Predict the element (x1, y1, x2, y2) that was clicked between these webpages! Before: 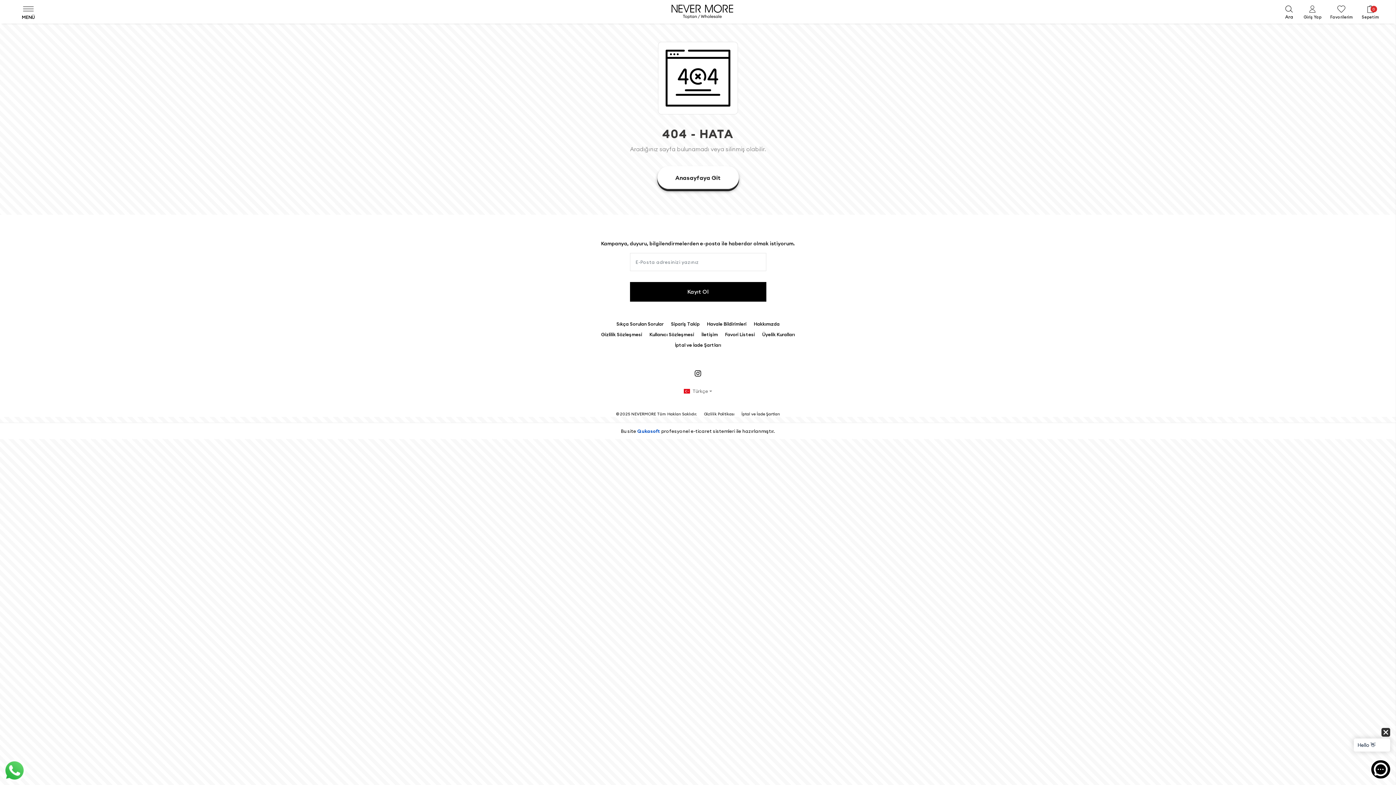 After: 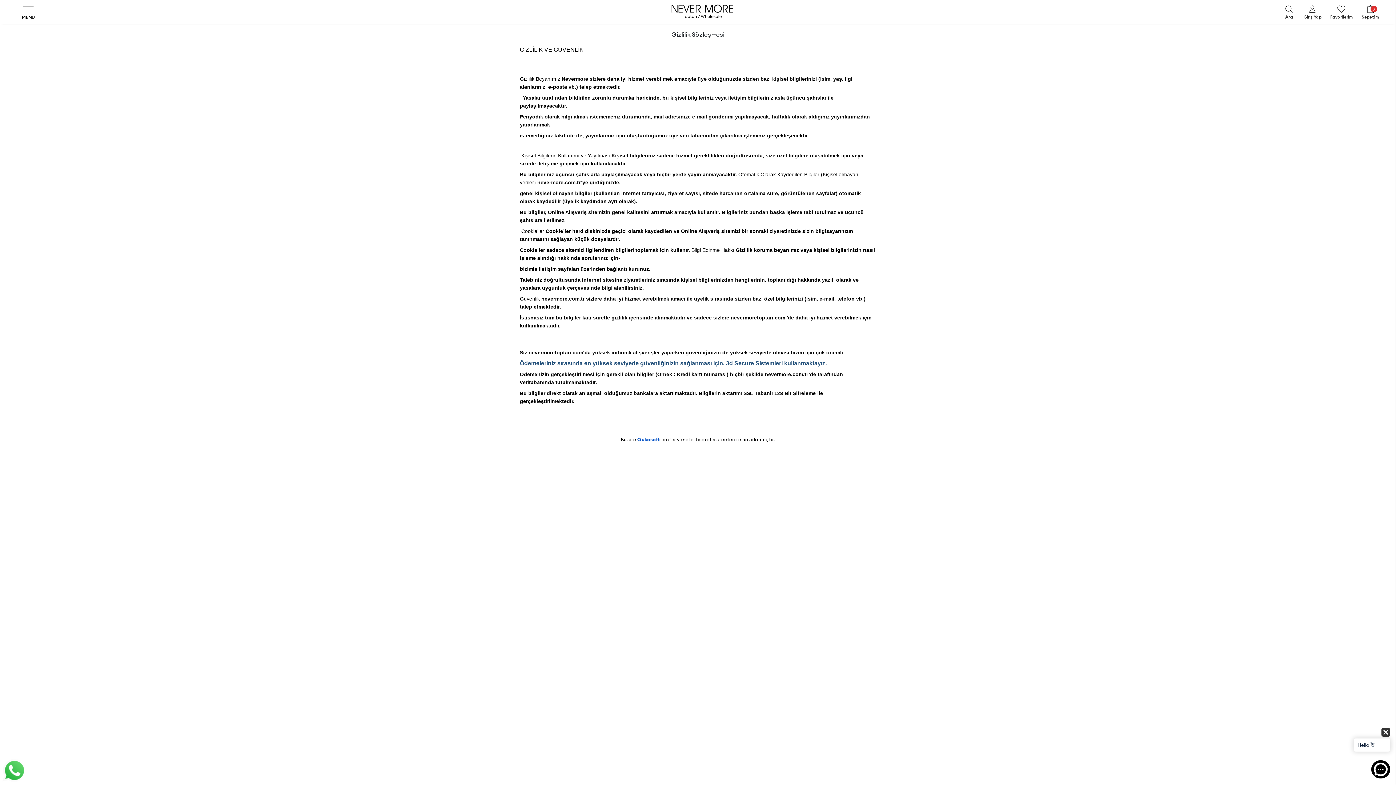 Action: bbox: (601, 331, 642, 338) label: Gizlilik Sözleşmesi